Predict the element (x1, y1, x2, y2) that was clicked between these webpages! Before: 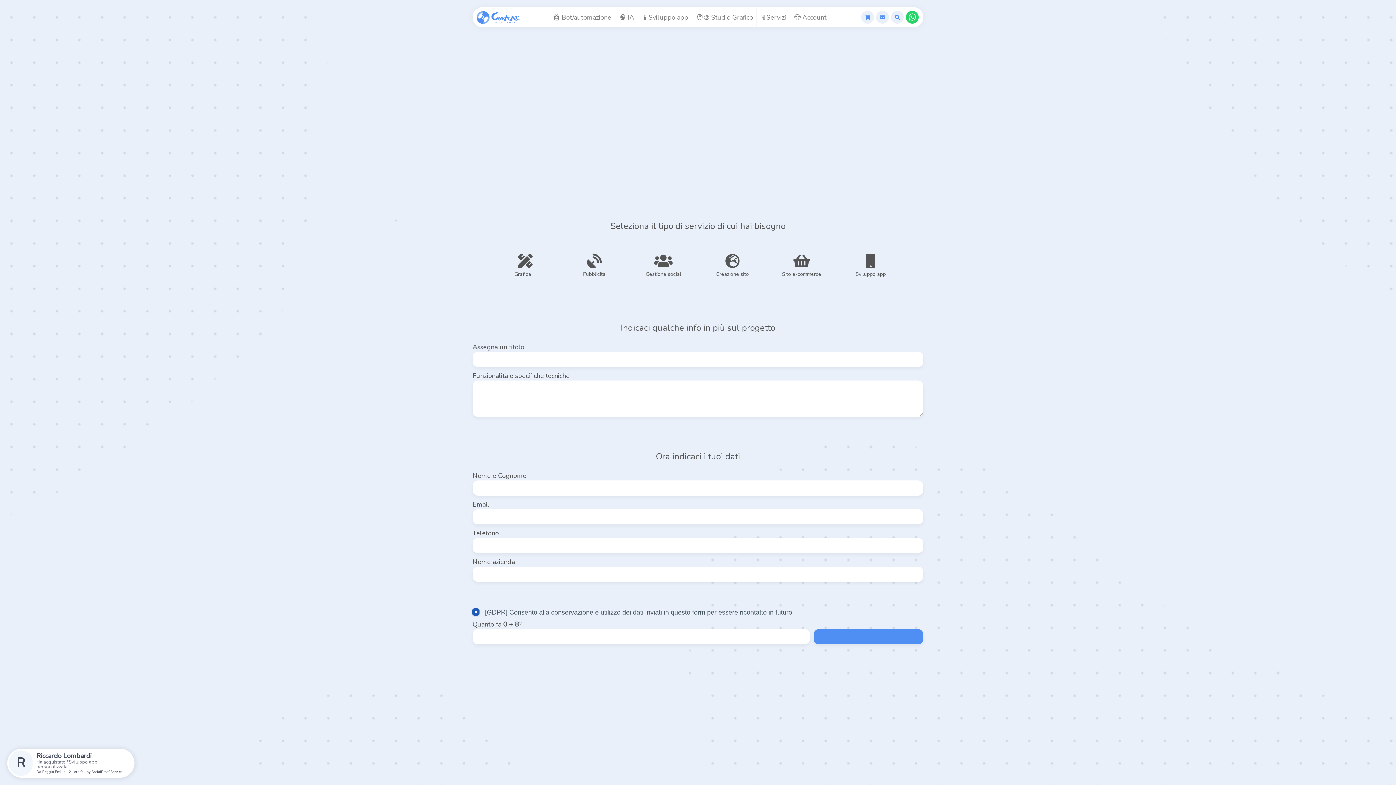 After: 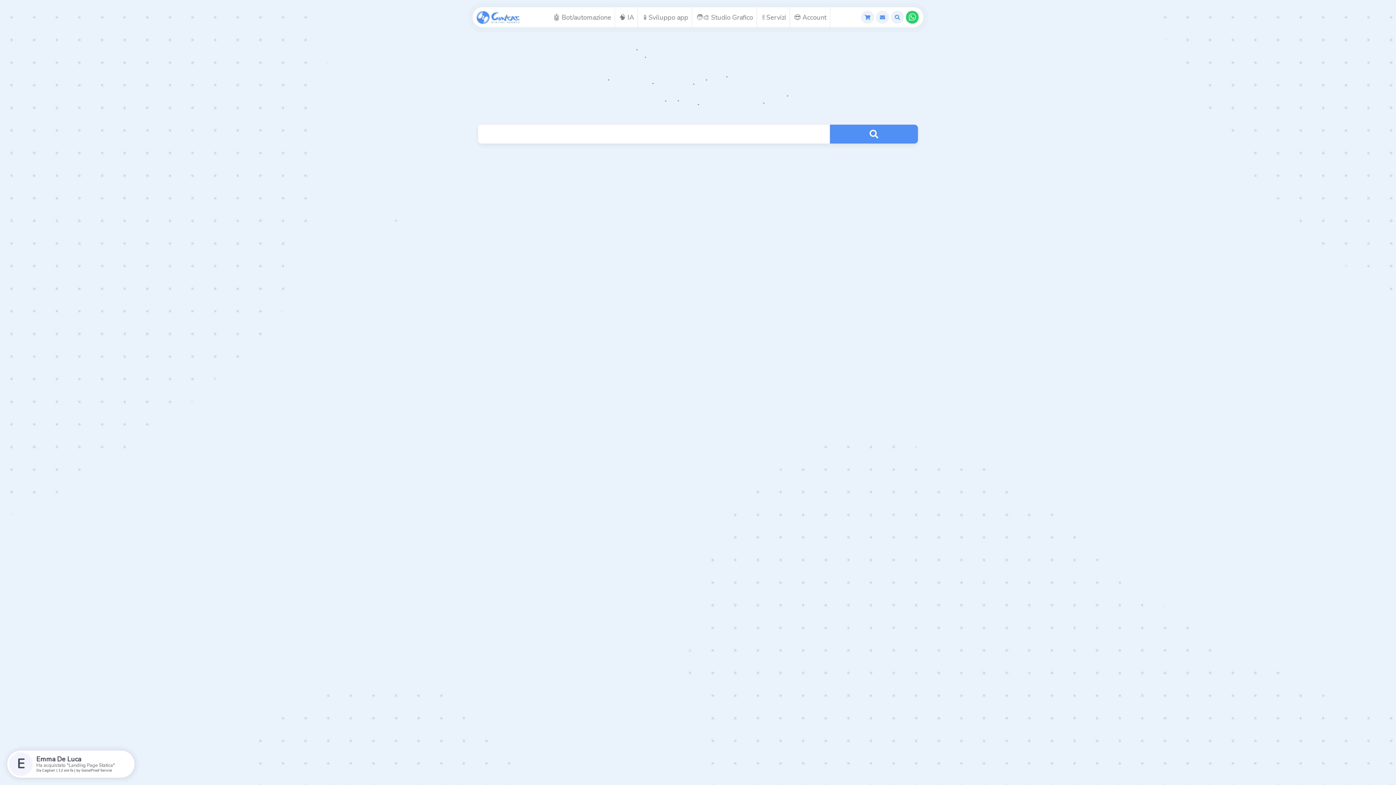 Action: bbox: (891, 10, 904, 23)